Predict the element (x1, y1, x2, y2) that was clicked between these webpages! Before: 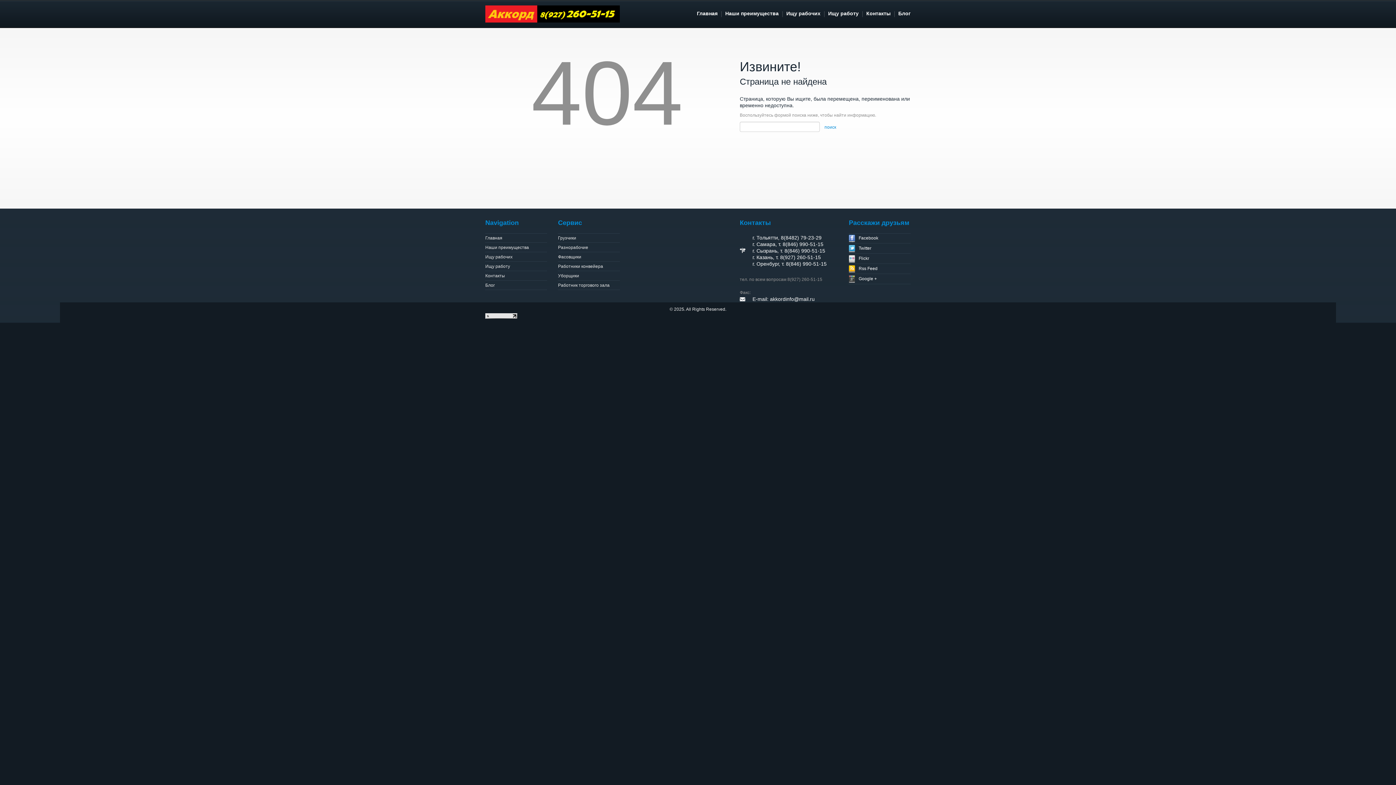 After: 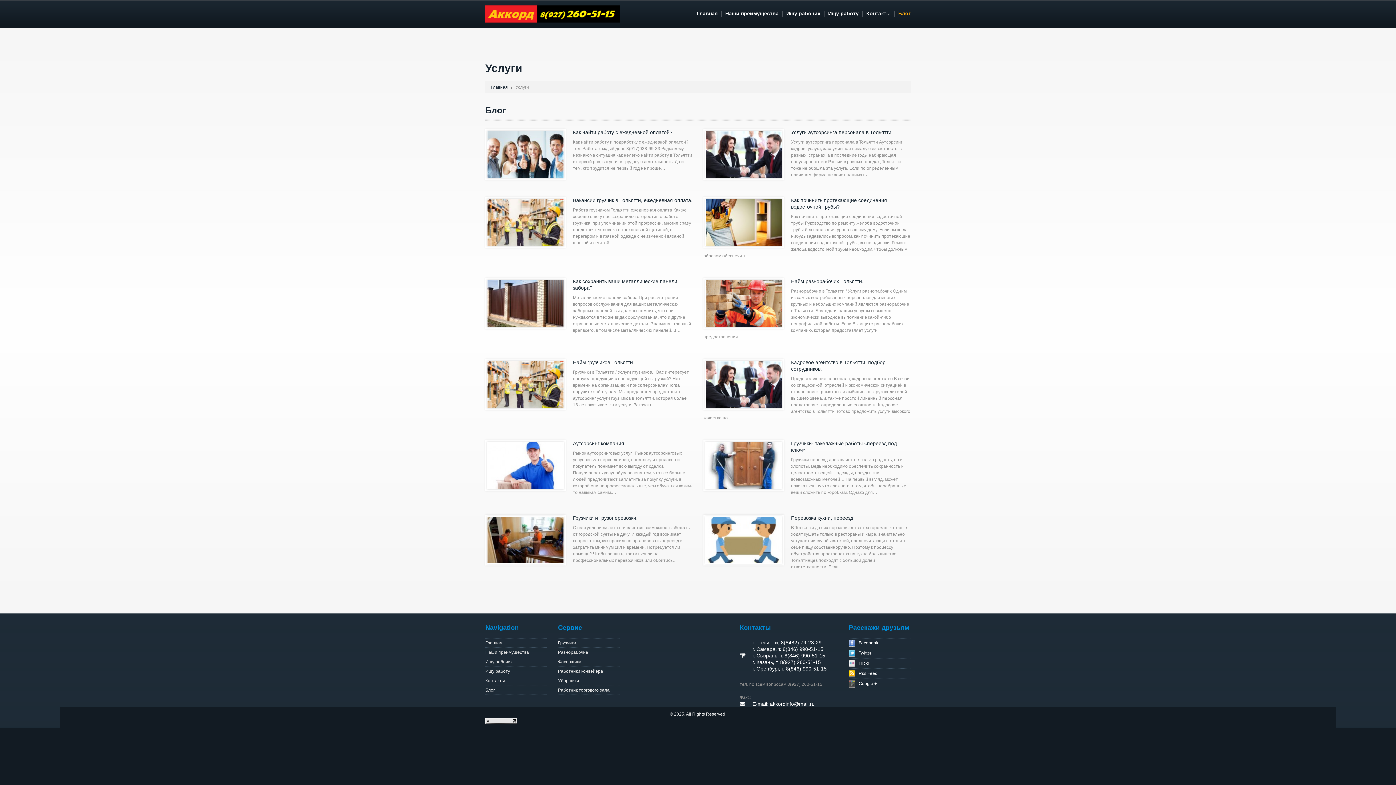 Action: label: Блог bbox: (898, 10, 910, 16)